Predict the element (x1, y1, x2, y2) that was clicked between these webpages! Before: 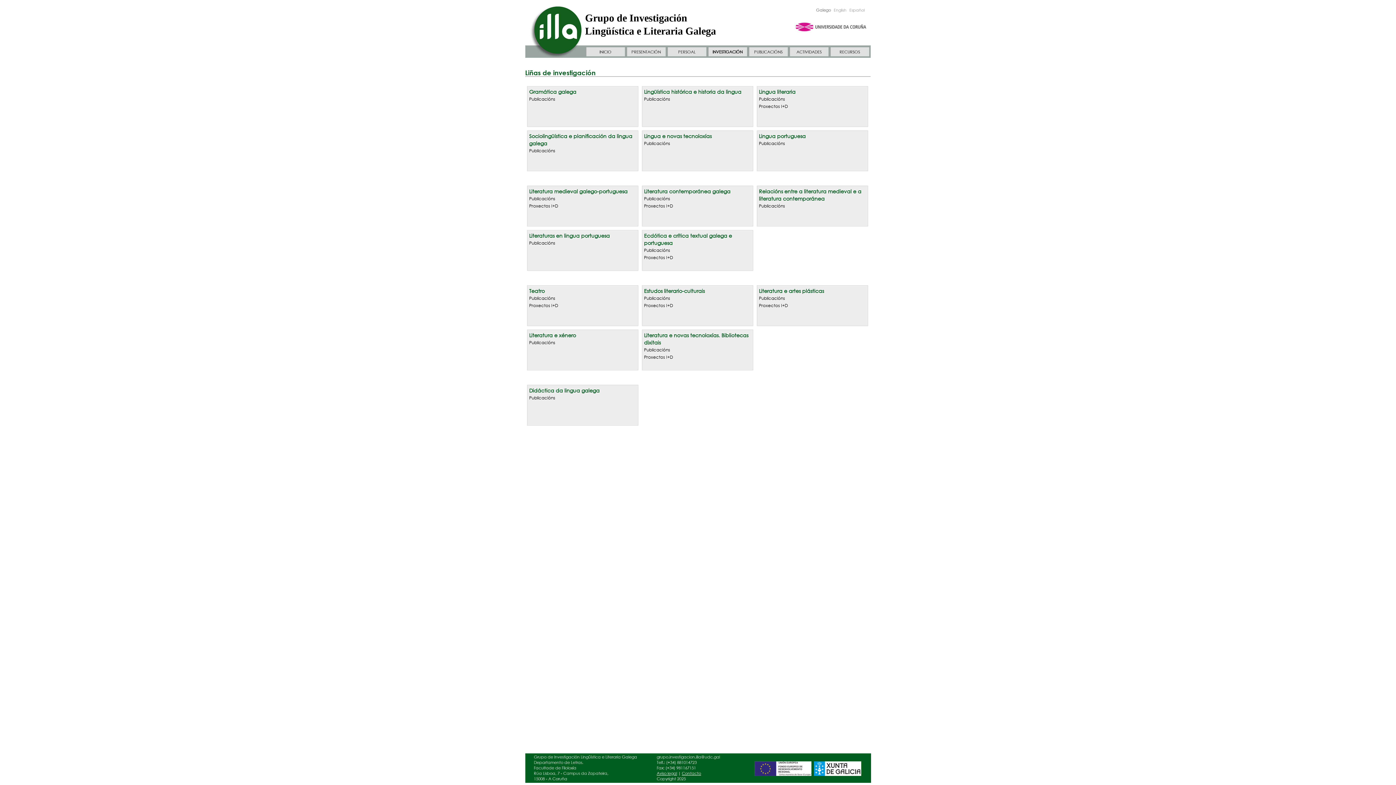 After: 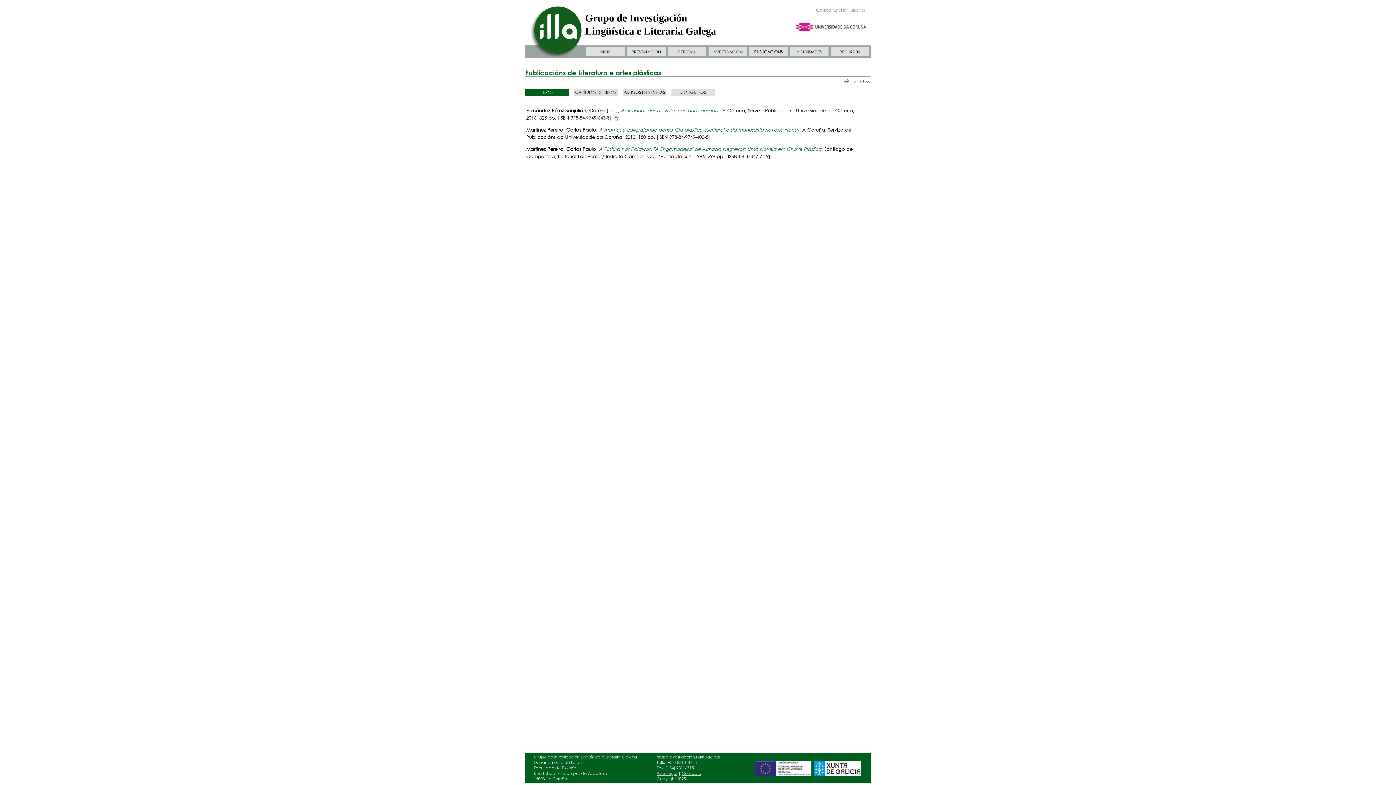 Action: label: Publicacións bbox: (759, 295, 785, 301)